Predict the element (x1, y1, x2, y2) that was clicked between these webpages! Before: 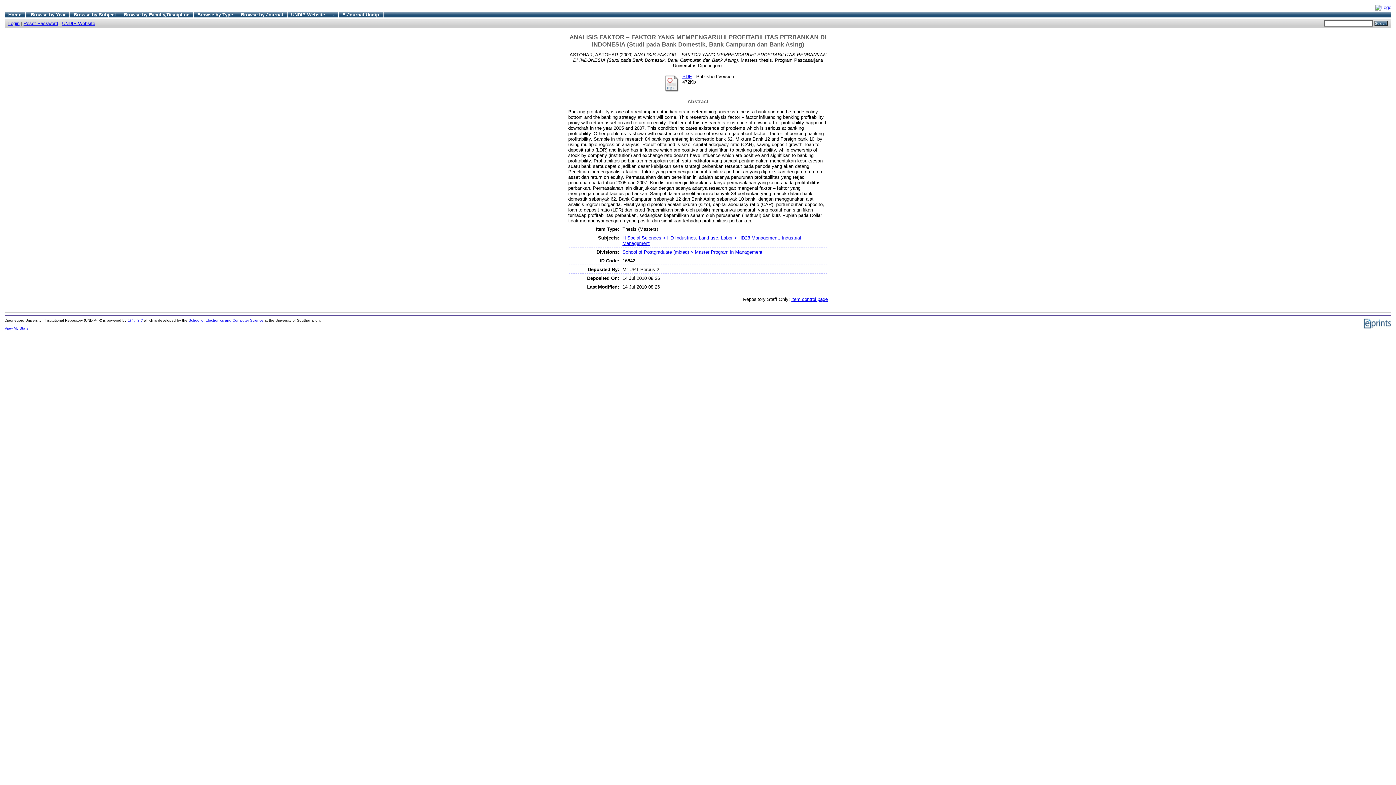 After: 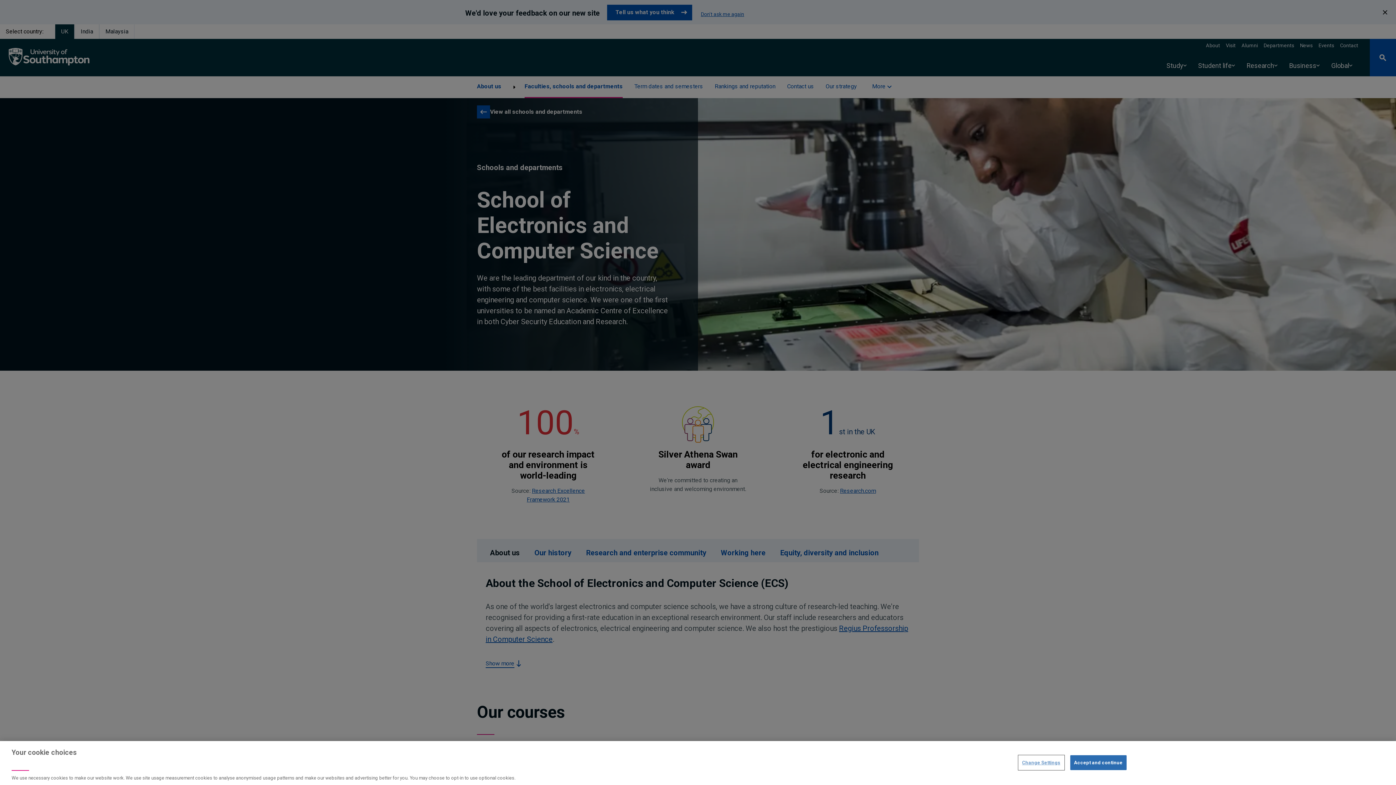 Action: label: School of Electronics and Computer Science bbox: (188, 318, 263, 322)